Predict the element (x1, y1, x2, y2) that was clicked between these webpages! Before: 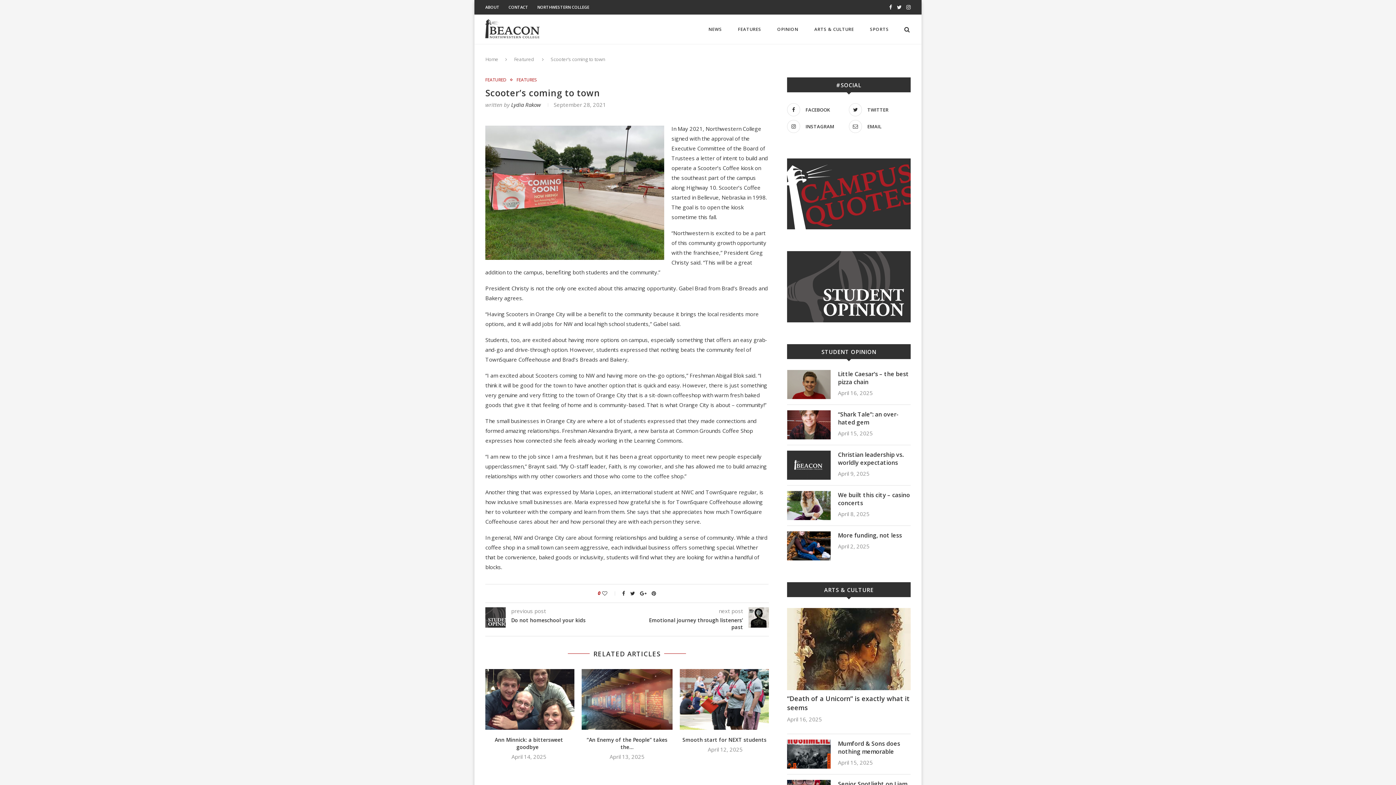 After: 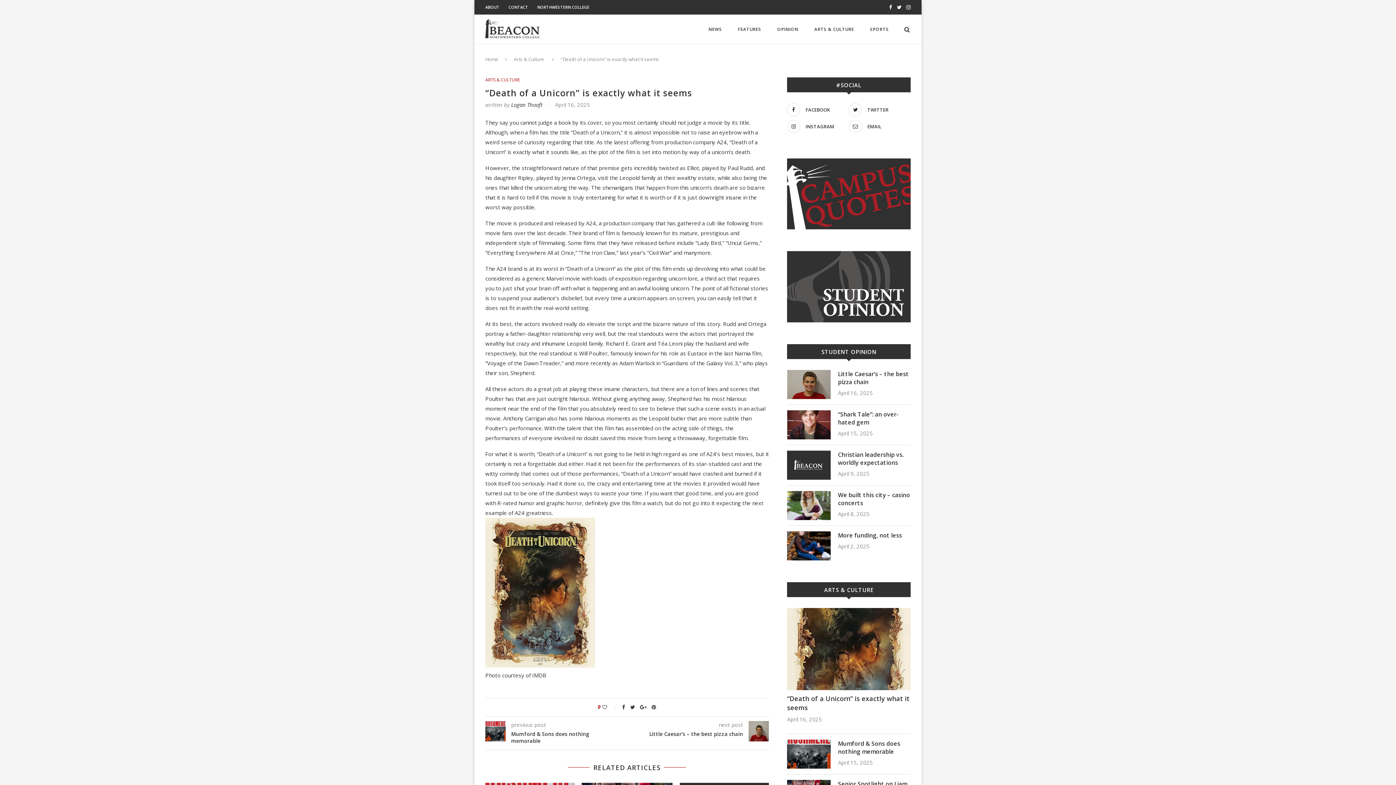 Action: label: “Death of a Unicorn” is exactly what it seems bbox: (787, 694, 910, 712)